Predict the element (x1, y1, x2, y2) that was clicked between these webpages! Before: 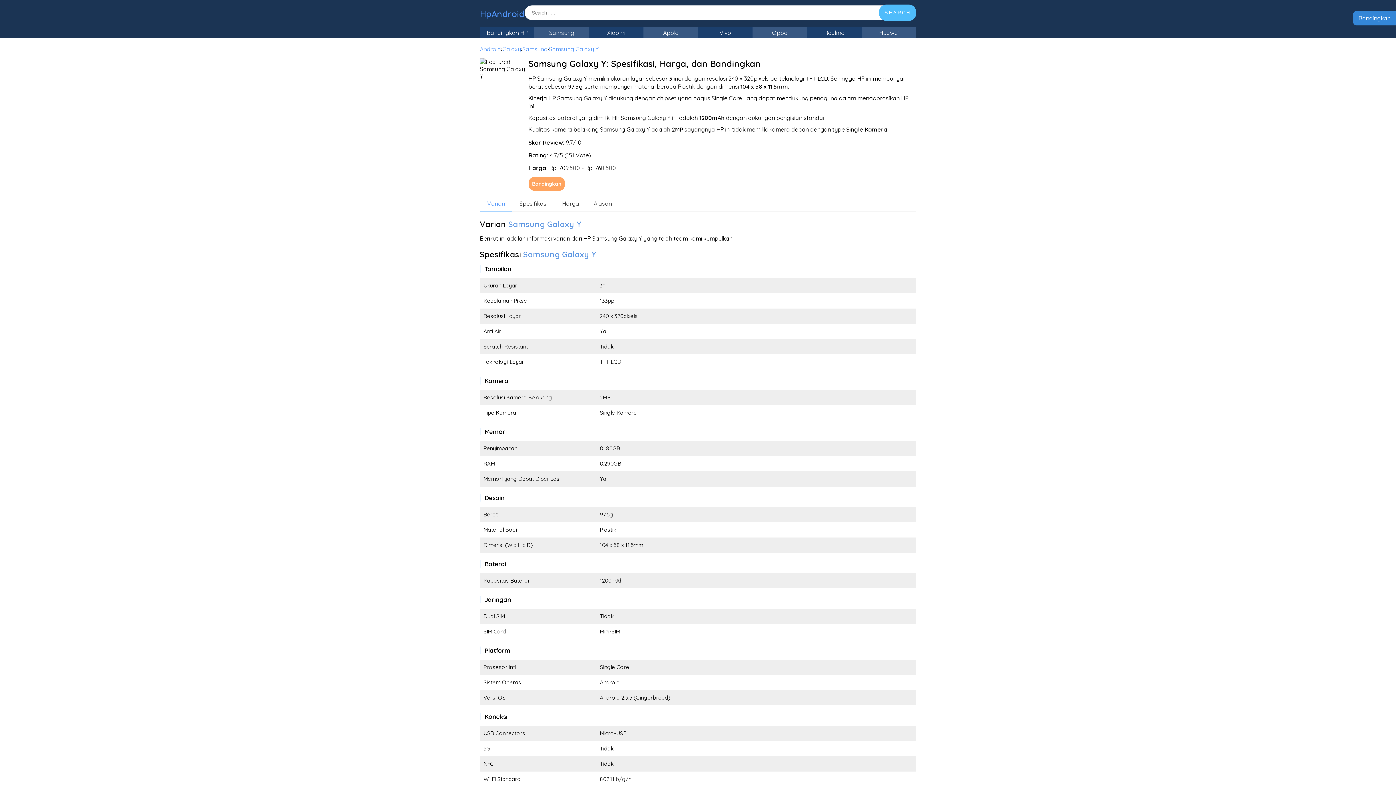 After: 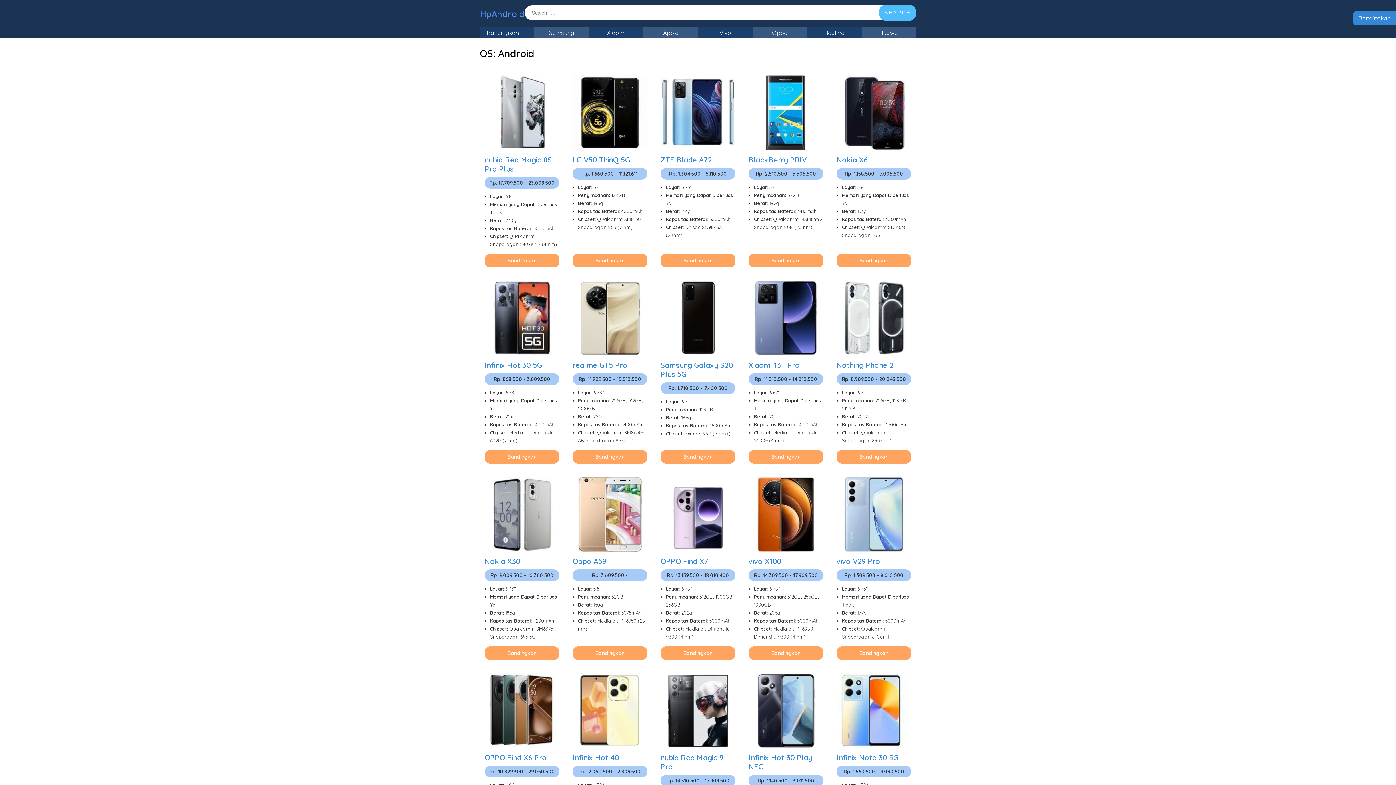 Action: label: Android bbox: (480, 45, 501, 52)